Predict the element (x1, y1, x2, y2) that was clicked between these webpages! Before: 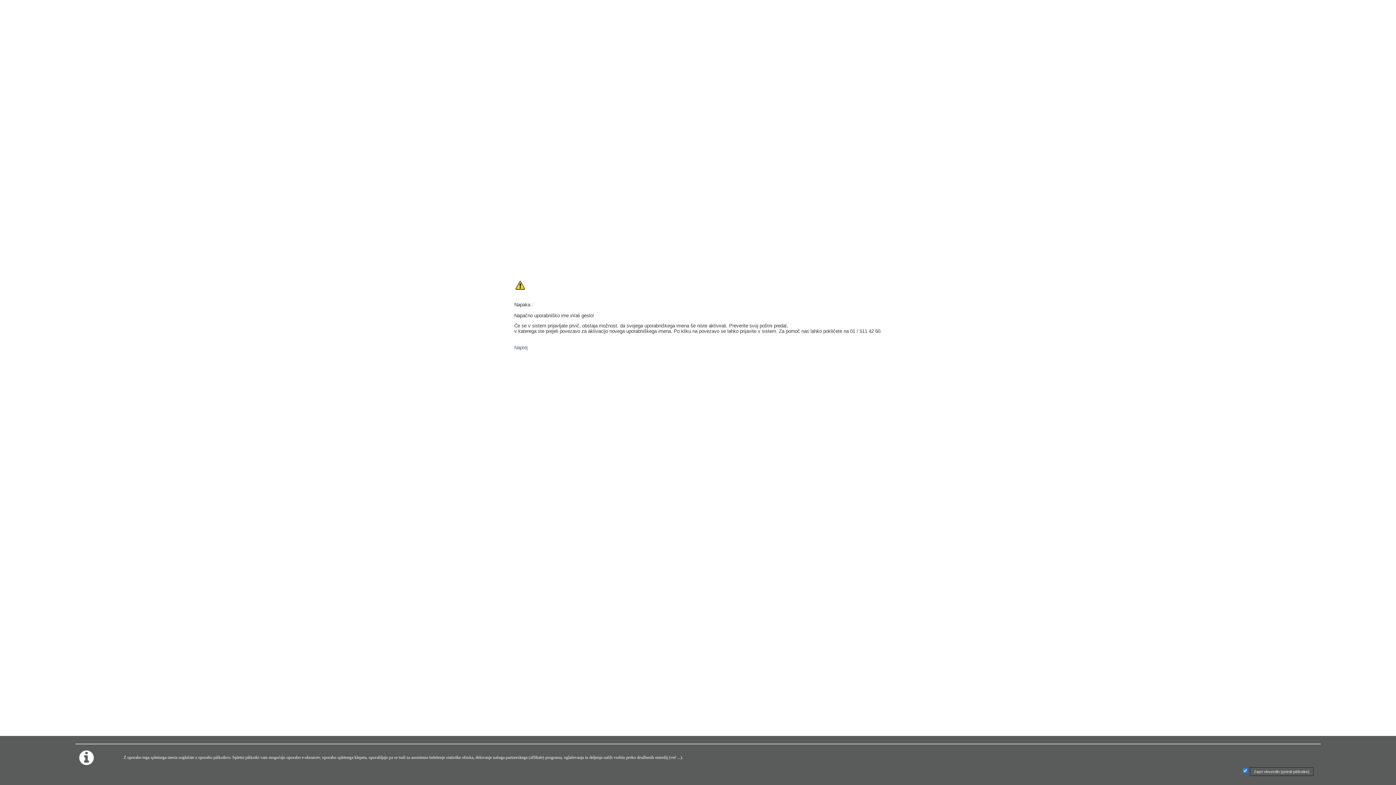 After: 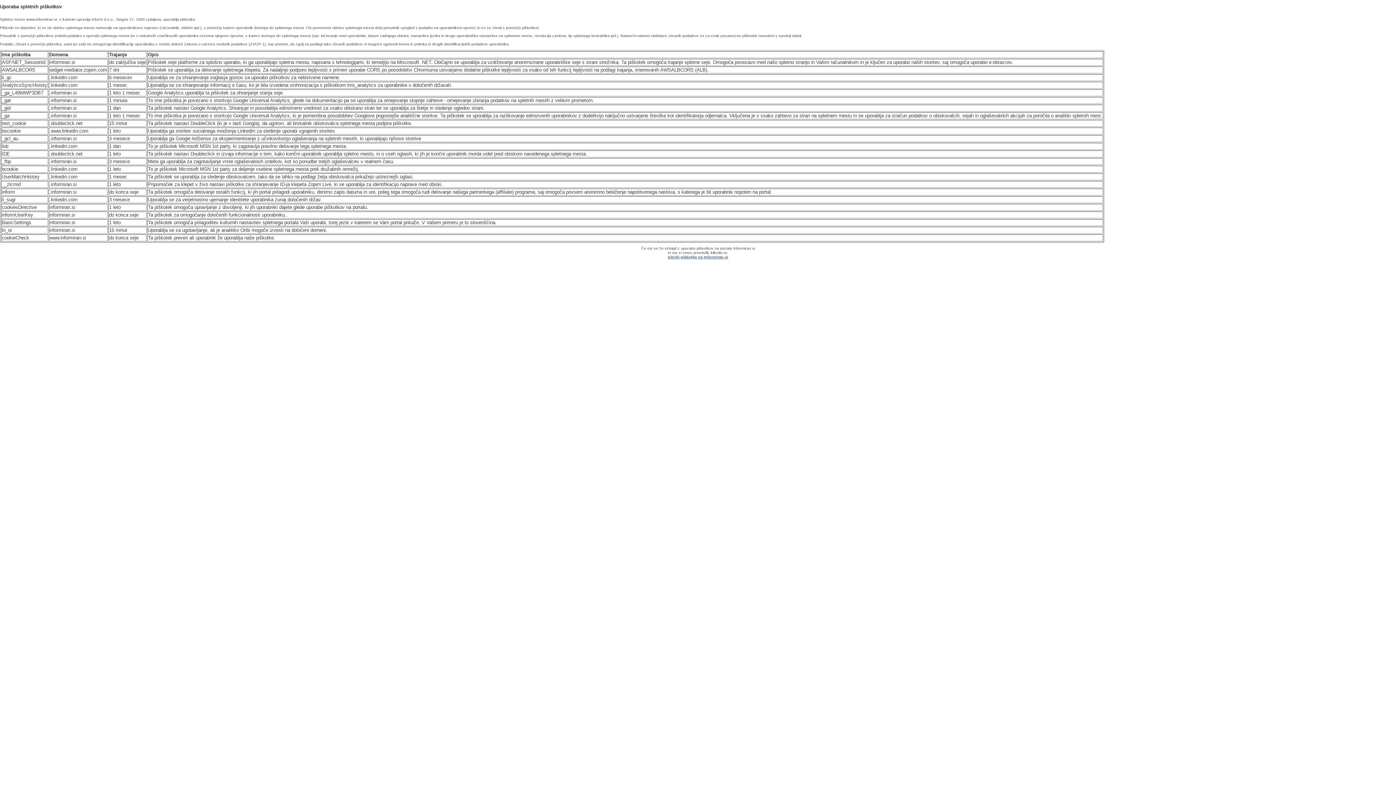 Action: label: več ... bbox: (670, 755, 680, 760)